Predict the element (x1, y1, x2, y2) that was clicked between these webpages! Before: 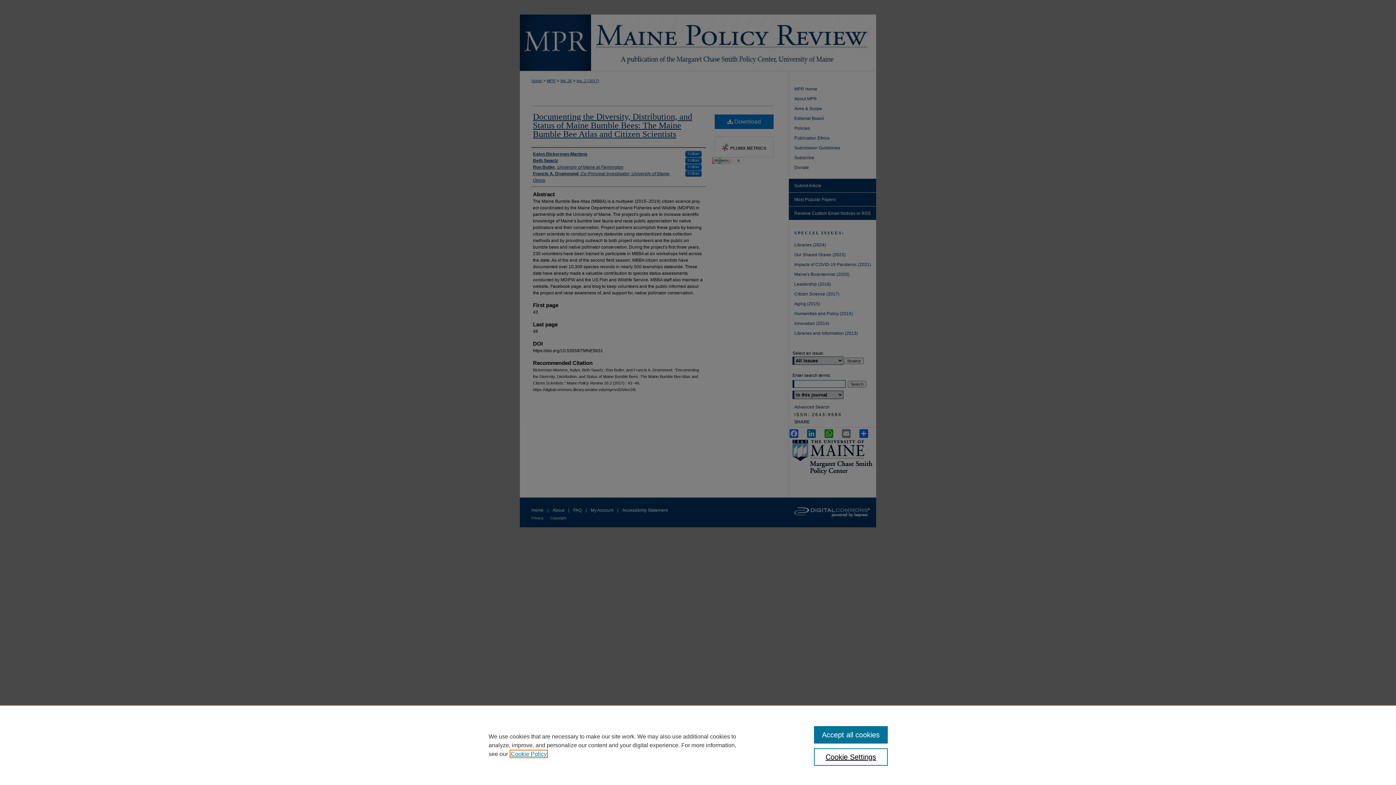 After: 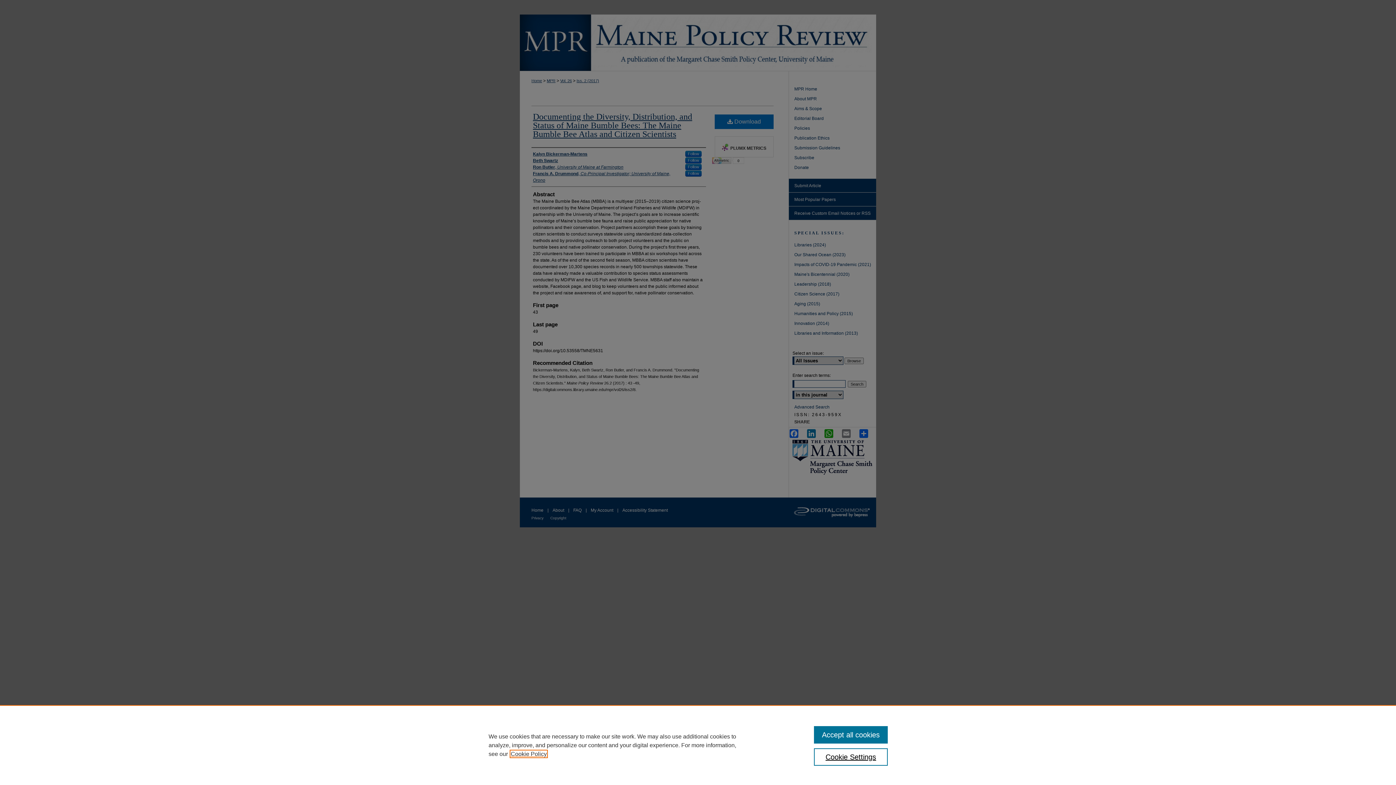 Action: label: , opens in a new tab bbox: (510, 751, 546, 757)